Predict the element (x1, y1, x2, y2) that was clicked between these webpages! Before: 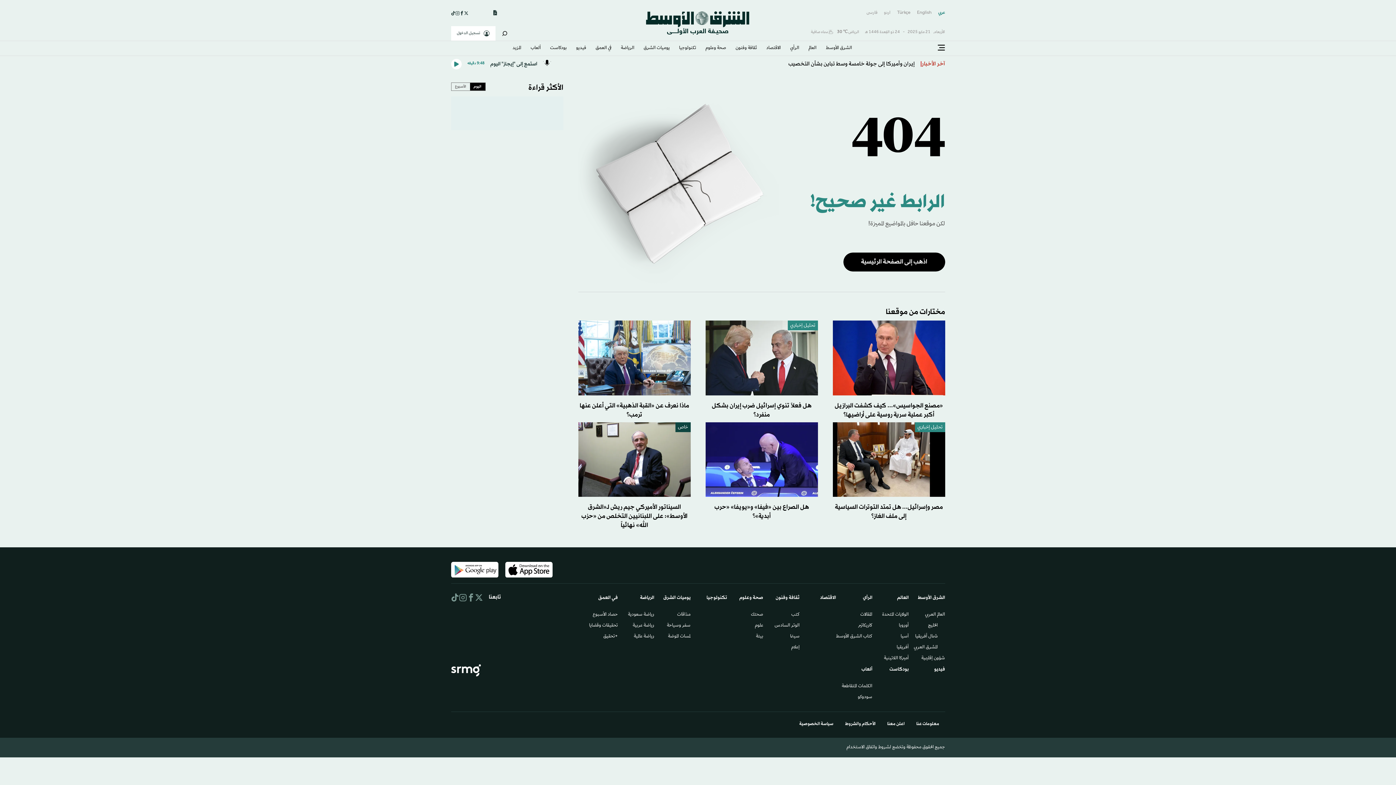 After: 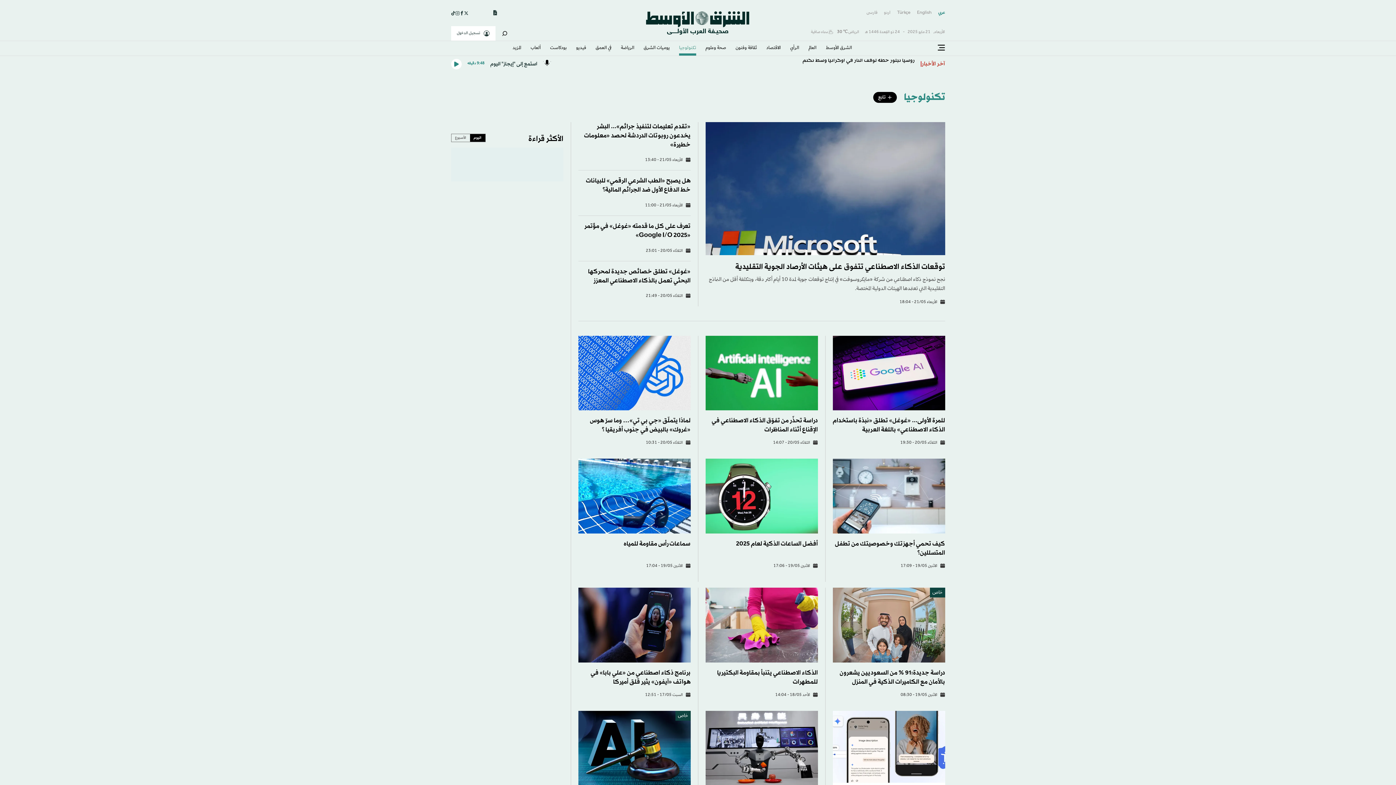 Action: label: تكنولوجيا bbox: (690, 592, 727, 604)